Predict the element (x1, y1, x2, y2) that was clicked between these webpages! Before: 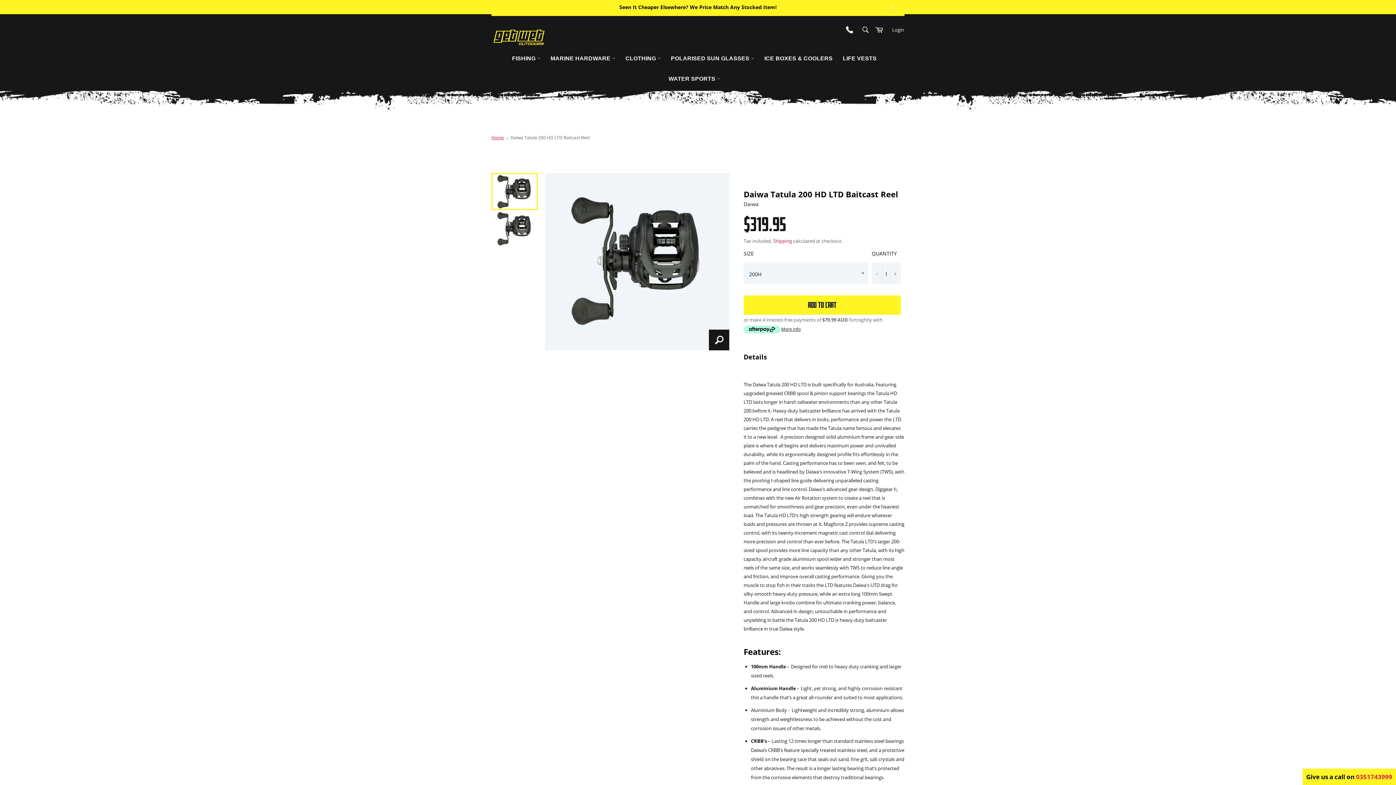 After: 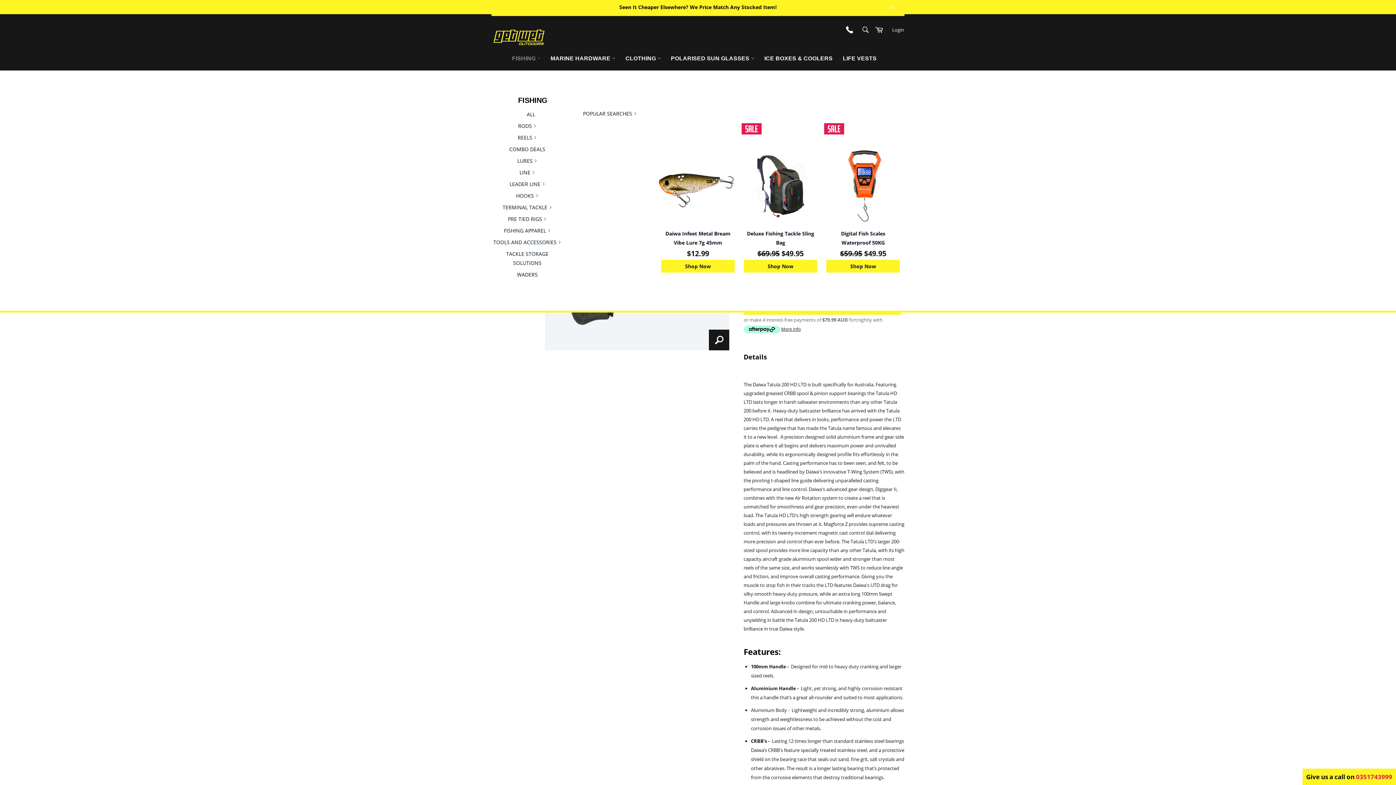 Action: label: FISHING  bbox: (507, 50, 544, 70)